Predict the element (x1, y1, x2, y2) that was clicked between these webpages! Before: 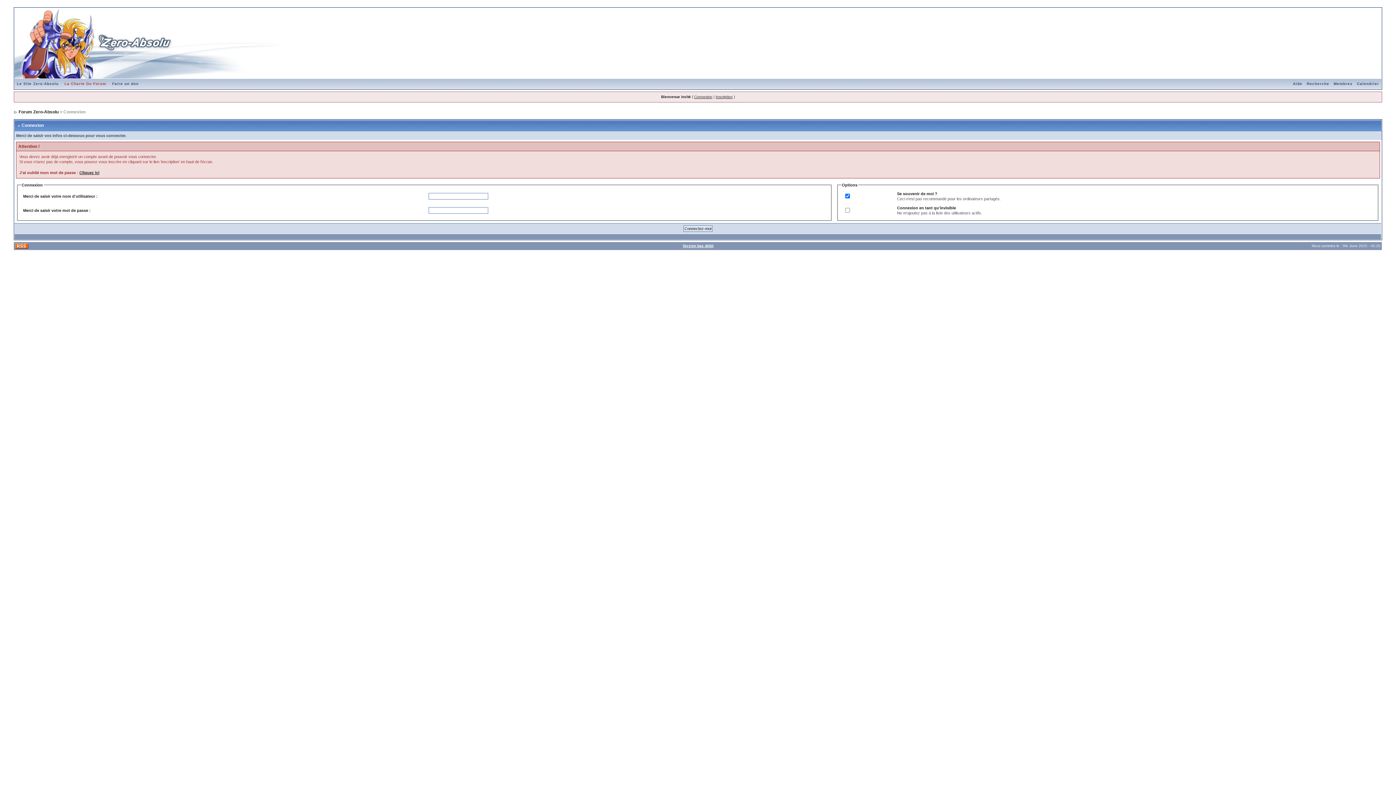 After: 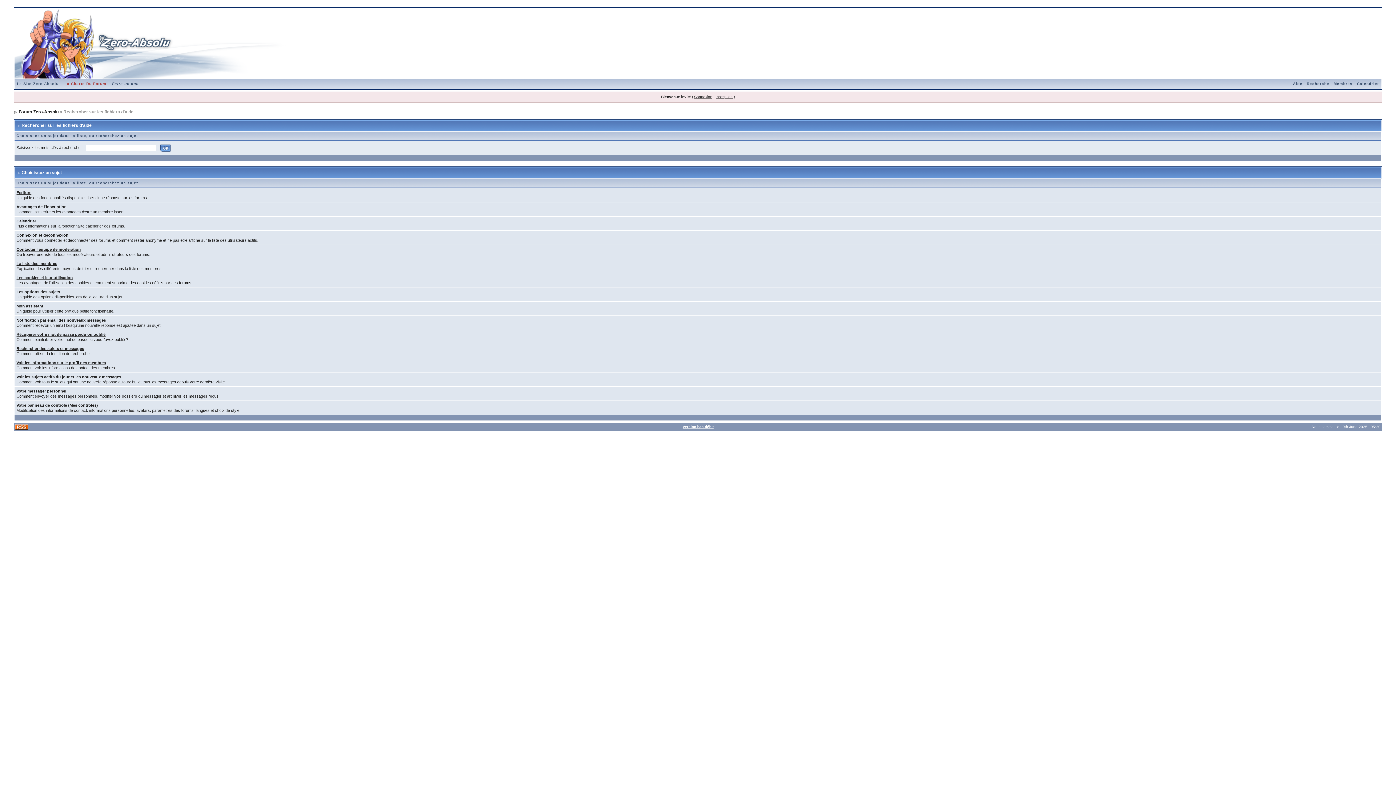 Action: bbox: (1291, 81, 1304, 85) label: Aide